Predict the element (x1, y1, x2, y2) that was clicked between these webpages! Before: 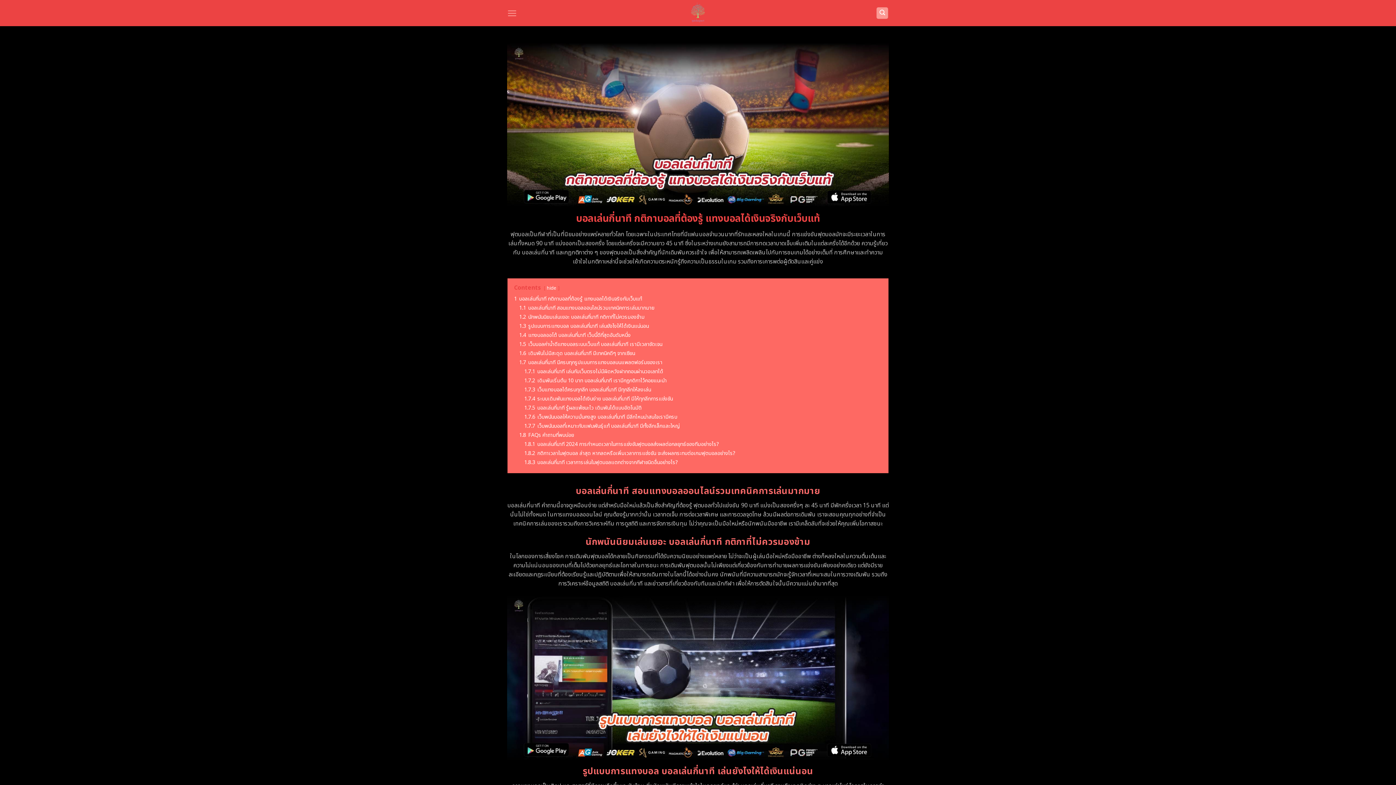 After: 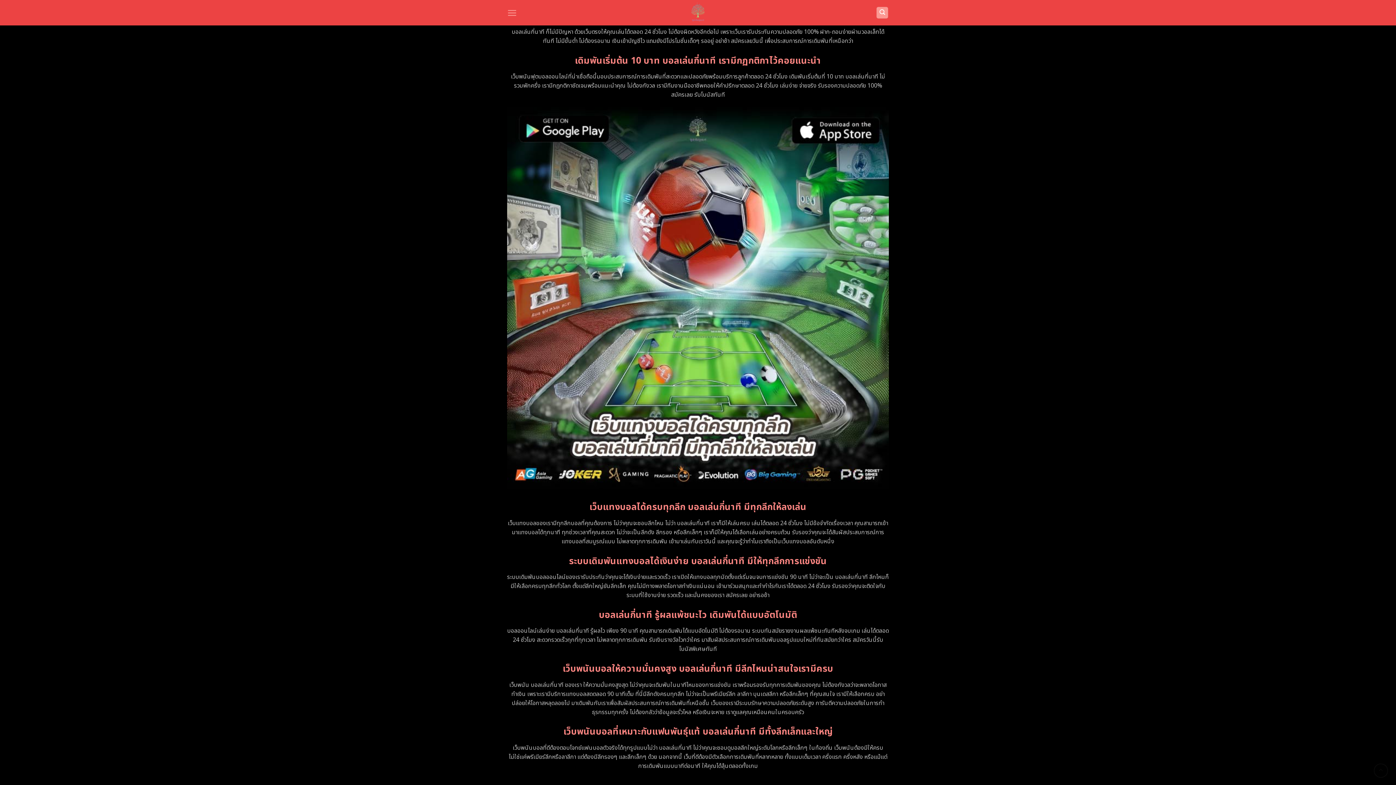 Action: bbox: (524, 367, 663, 375) label: 1.7.1 บอลเล่นกี่นาที เล่นกับเว็บตรงไม่มีผิดหวังฝากถอนผ่านวอเลทได้